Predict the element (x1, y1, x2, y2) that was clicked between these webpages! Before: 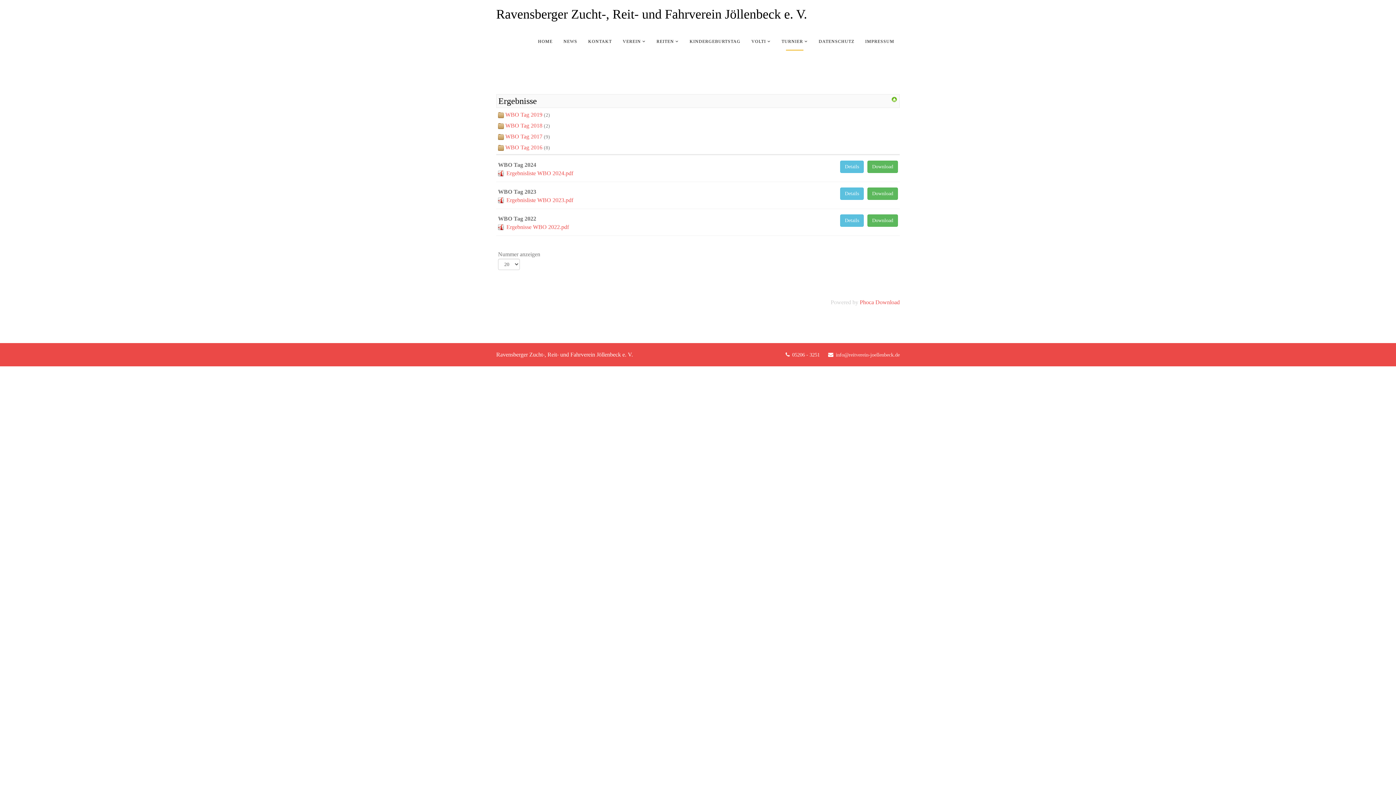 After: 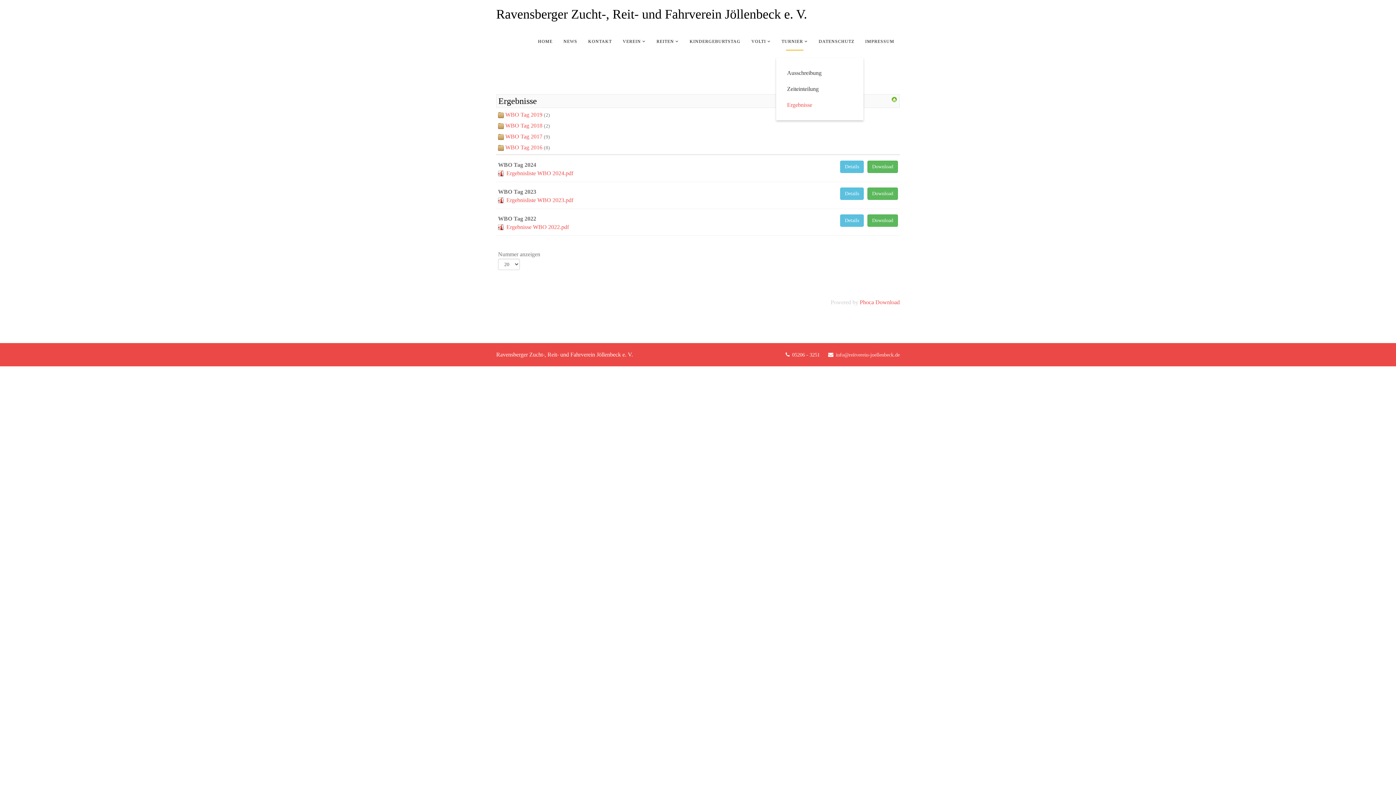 Action: bbox: (776, 32, 813, 50) label: TURNIER